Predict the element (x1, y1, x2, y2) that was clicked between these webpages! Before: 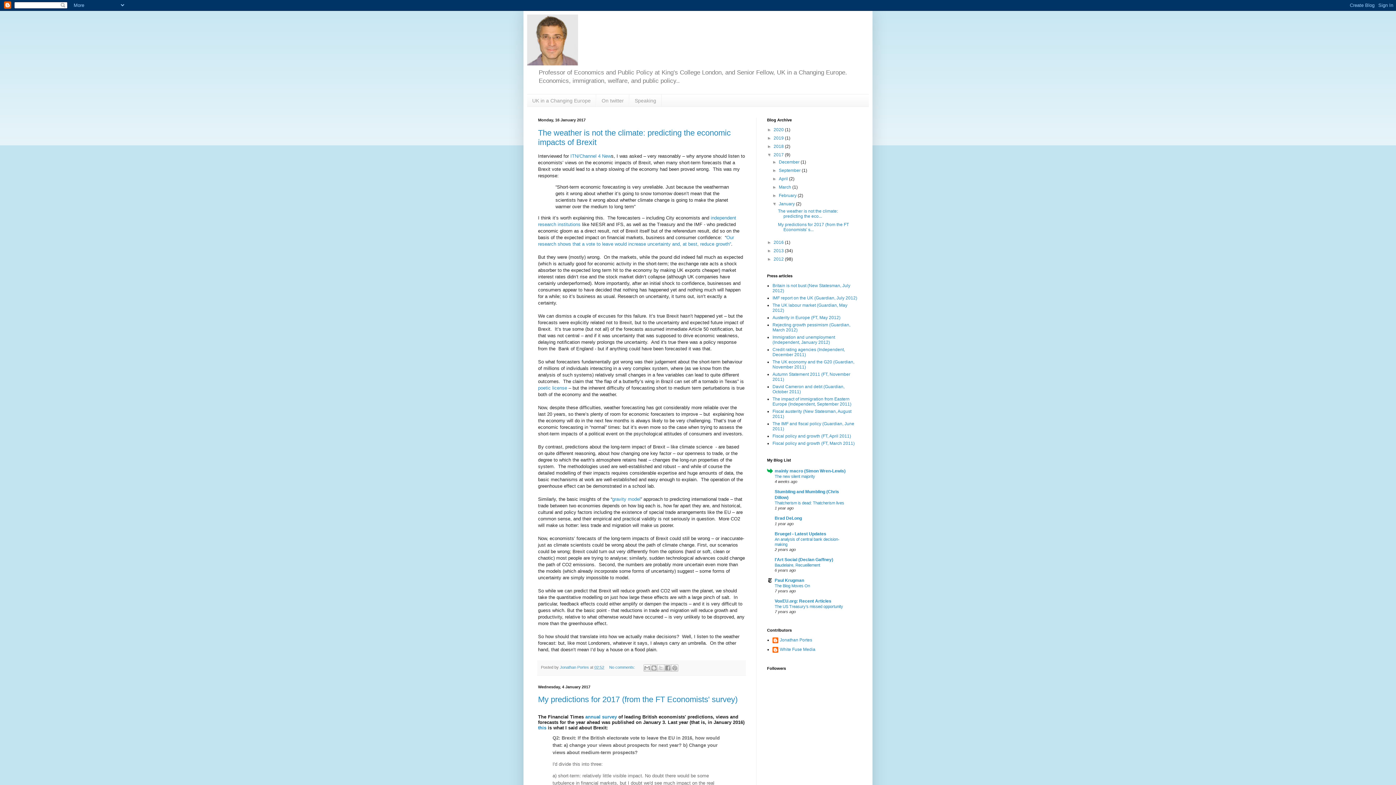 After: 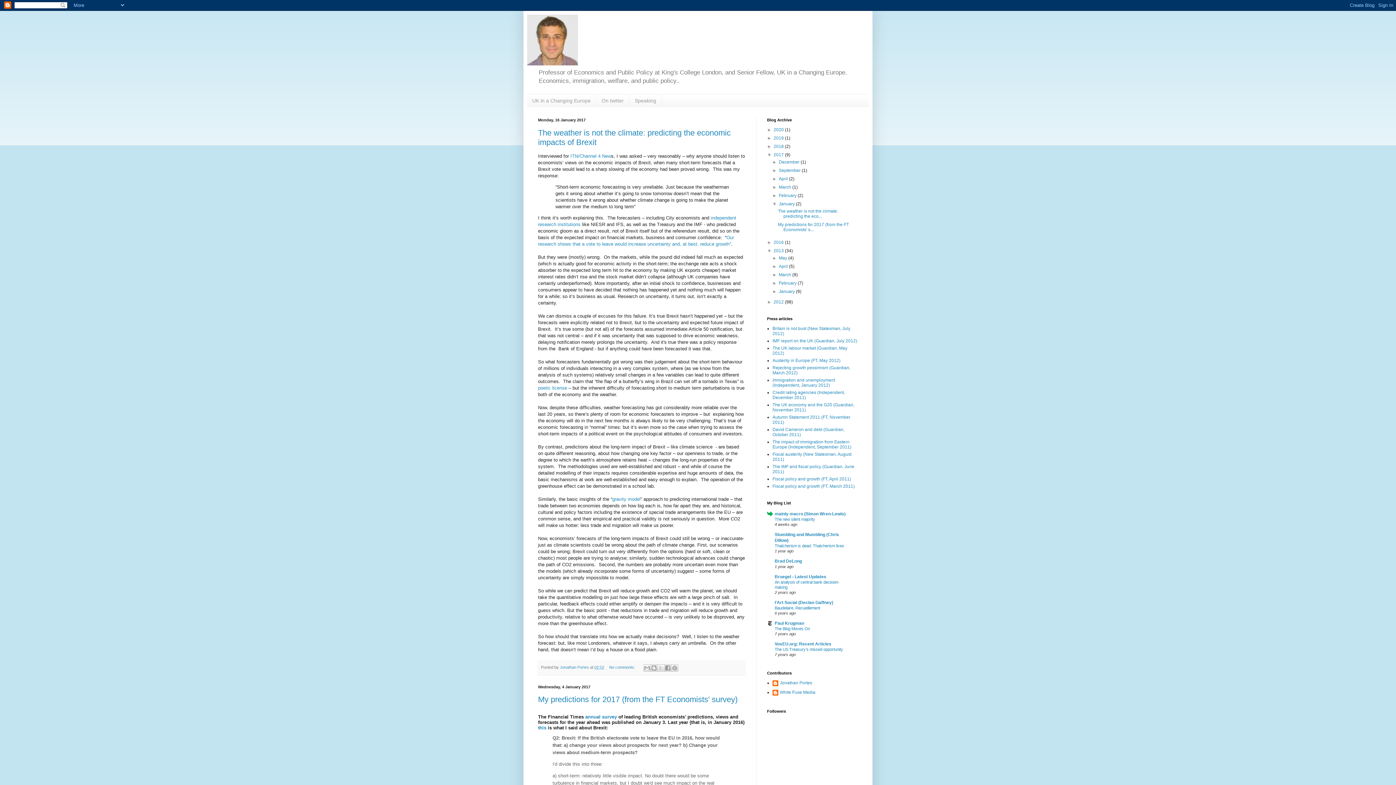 Action: bbox: (767, 248, 773, 253) label: ►  